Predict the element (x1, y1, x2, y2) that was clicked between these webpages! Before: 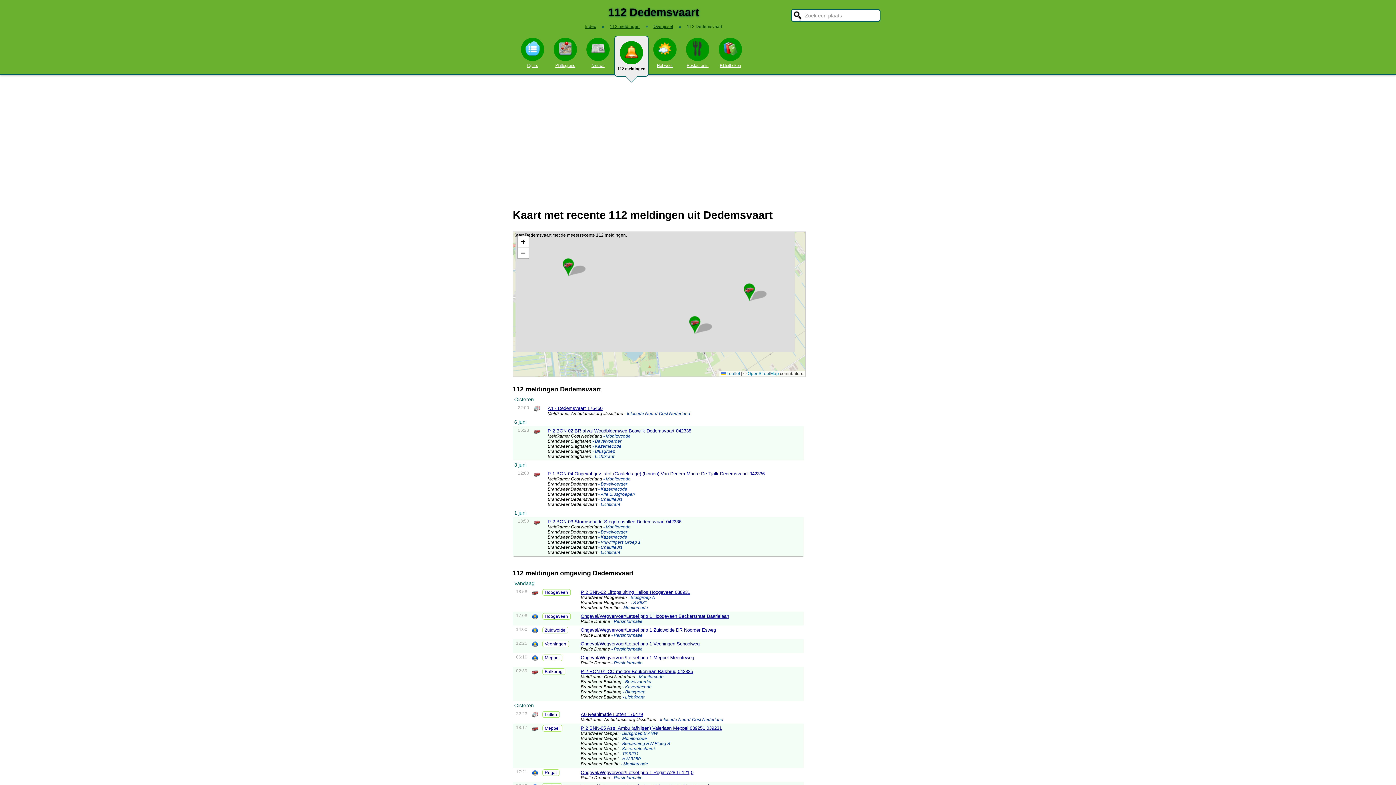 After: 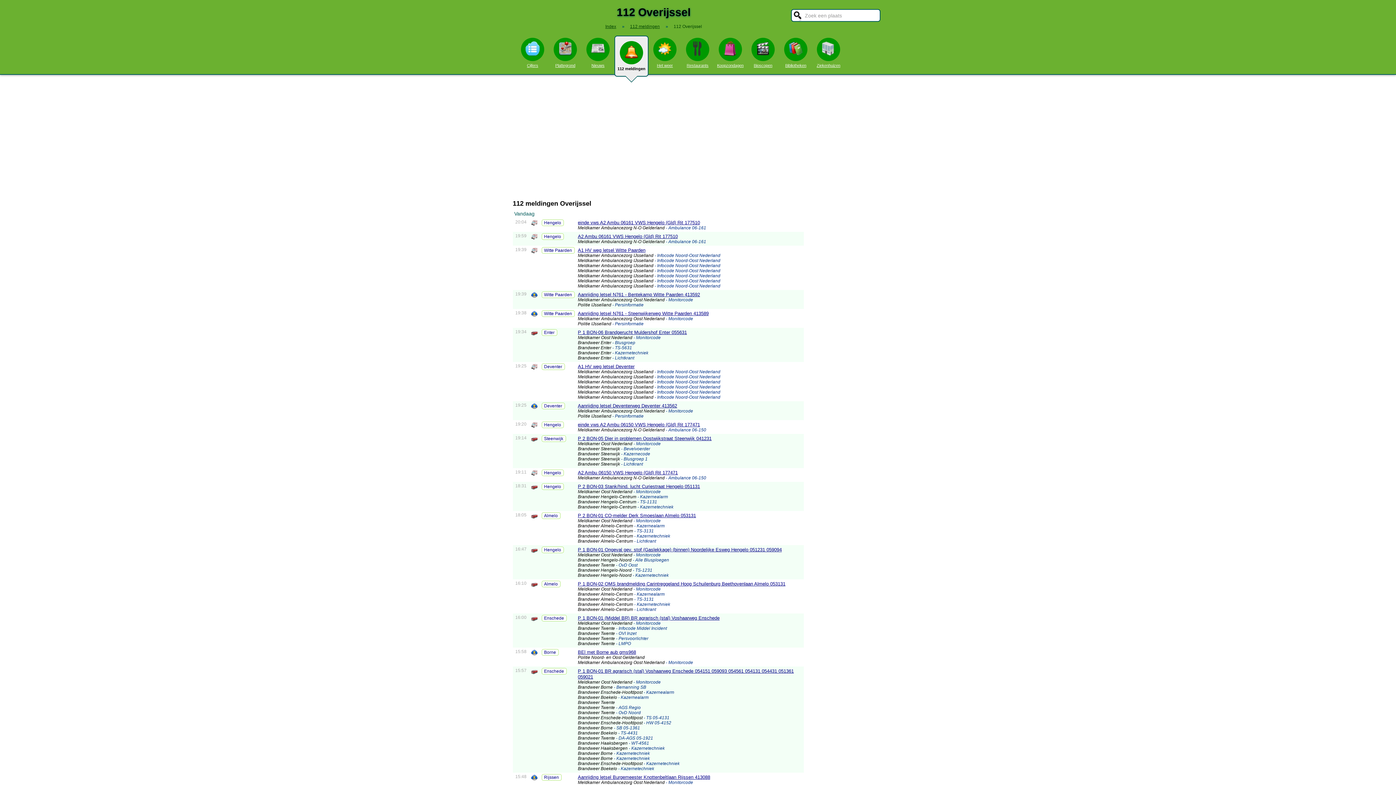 Action: label: Overijssel bbox: (653, 24, 673, 29)